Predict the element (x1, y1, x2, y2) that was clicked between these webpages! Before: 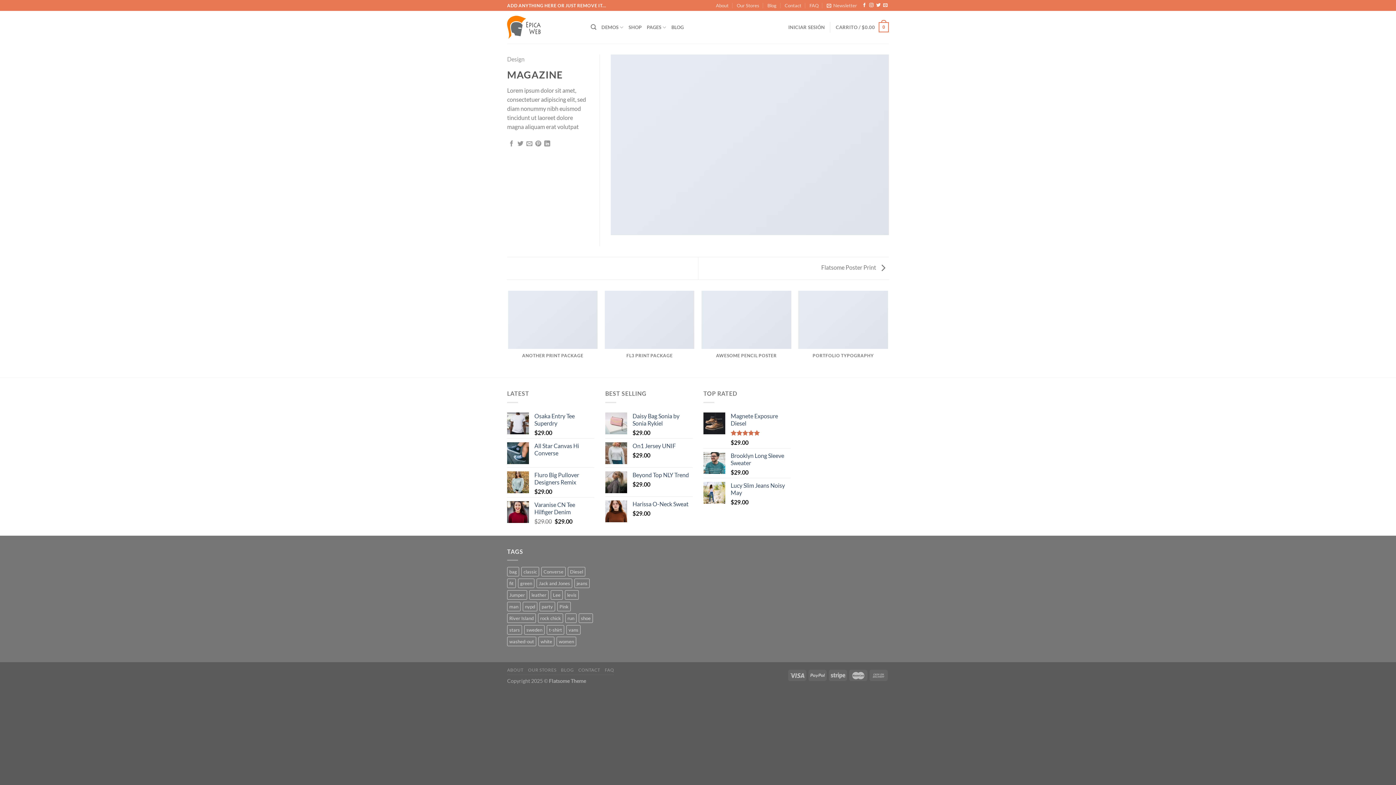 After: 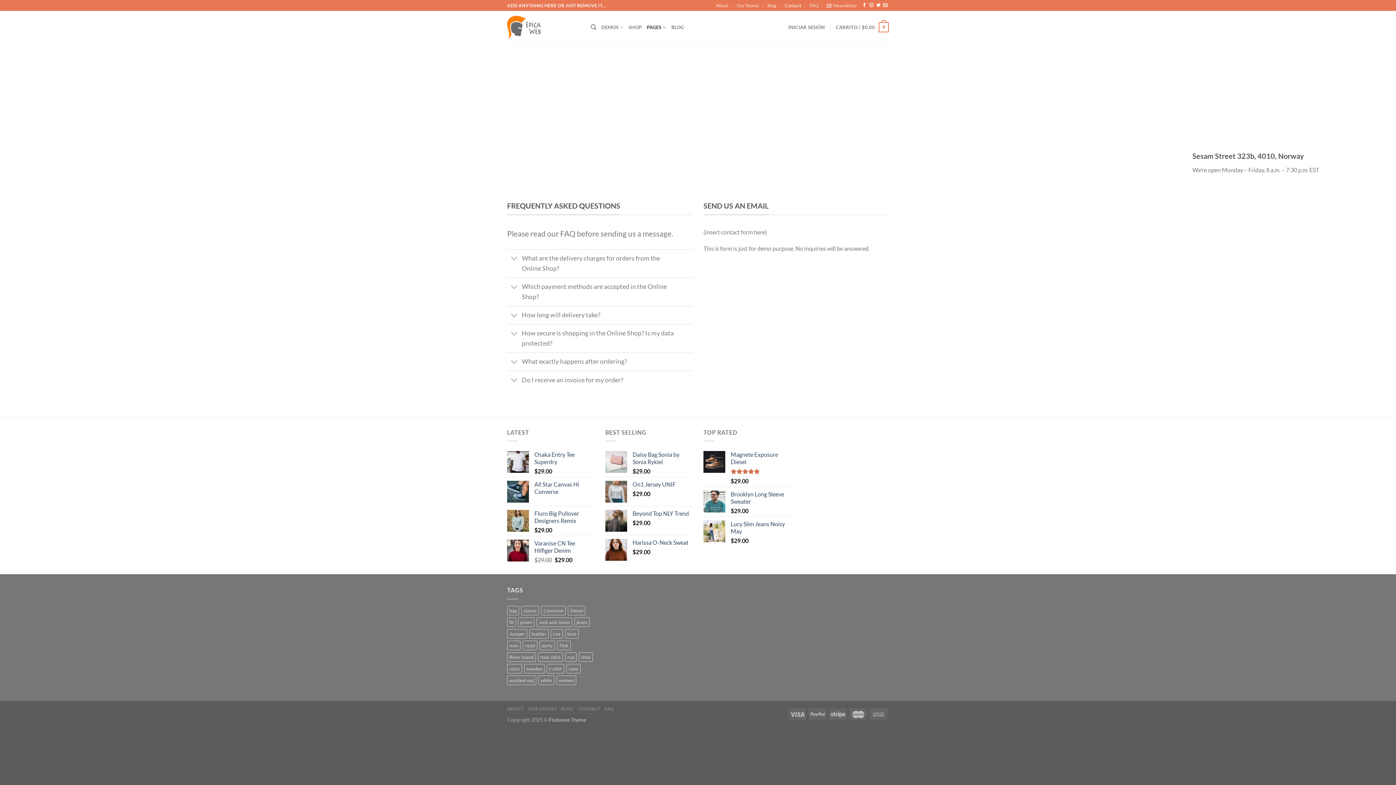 Action: bbox: (784, 0, 801, 10) label: Contact